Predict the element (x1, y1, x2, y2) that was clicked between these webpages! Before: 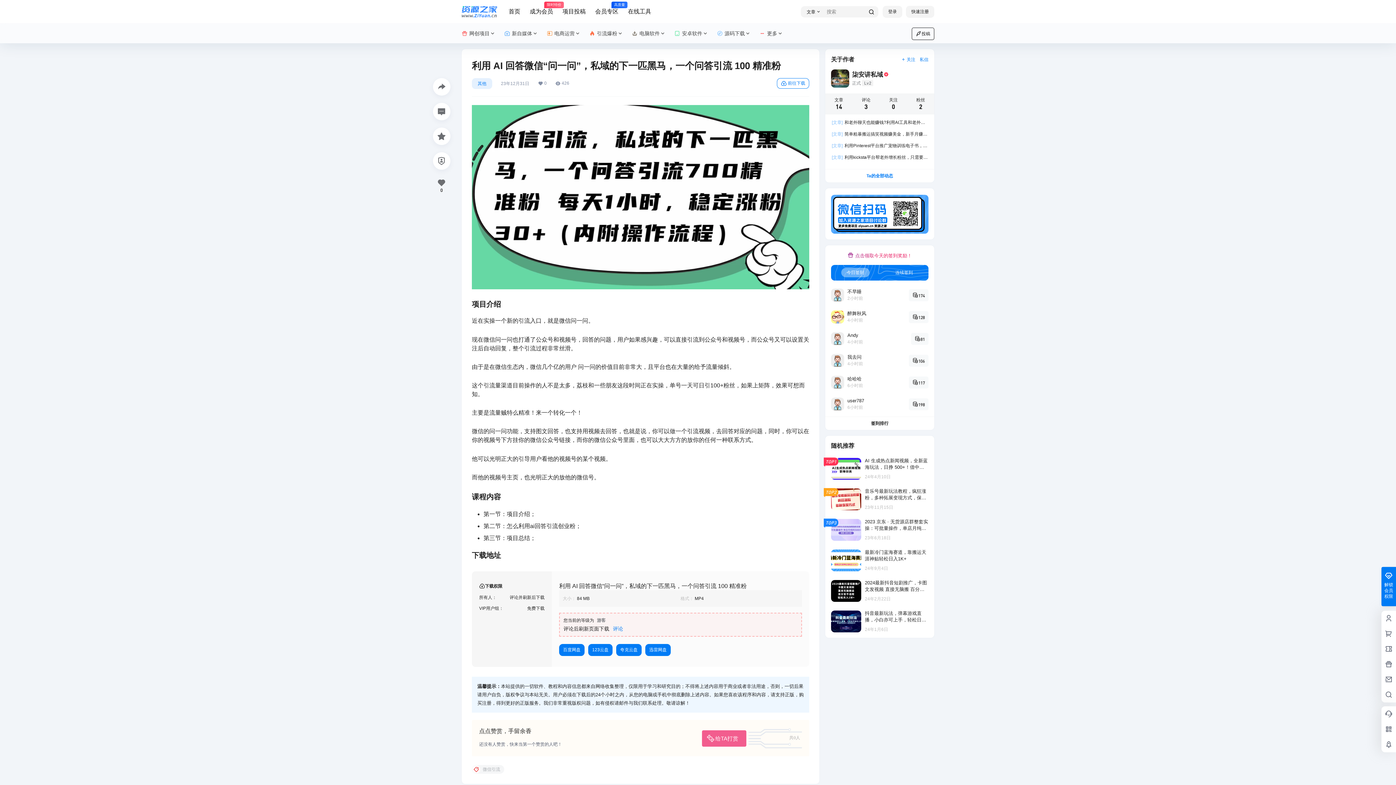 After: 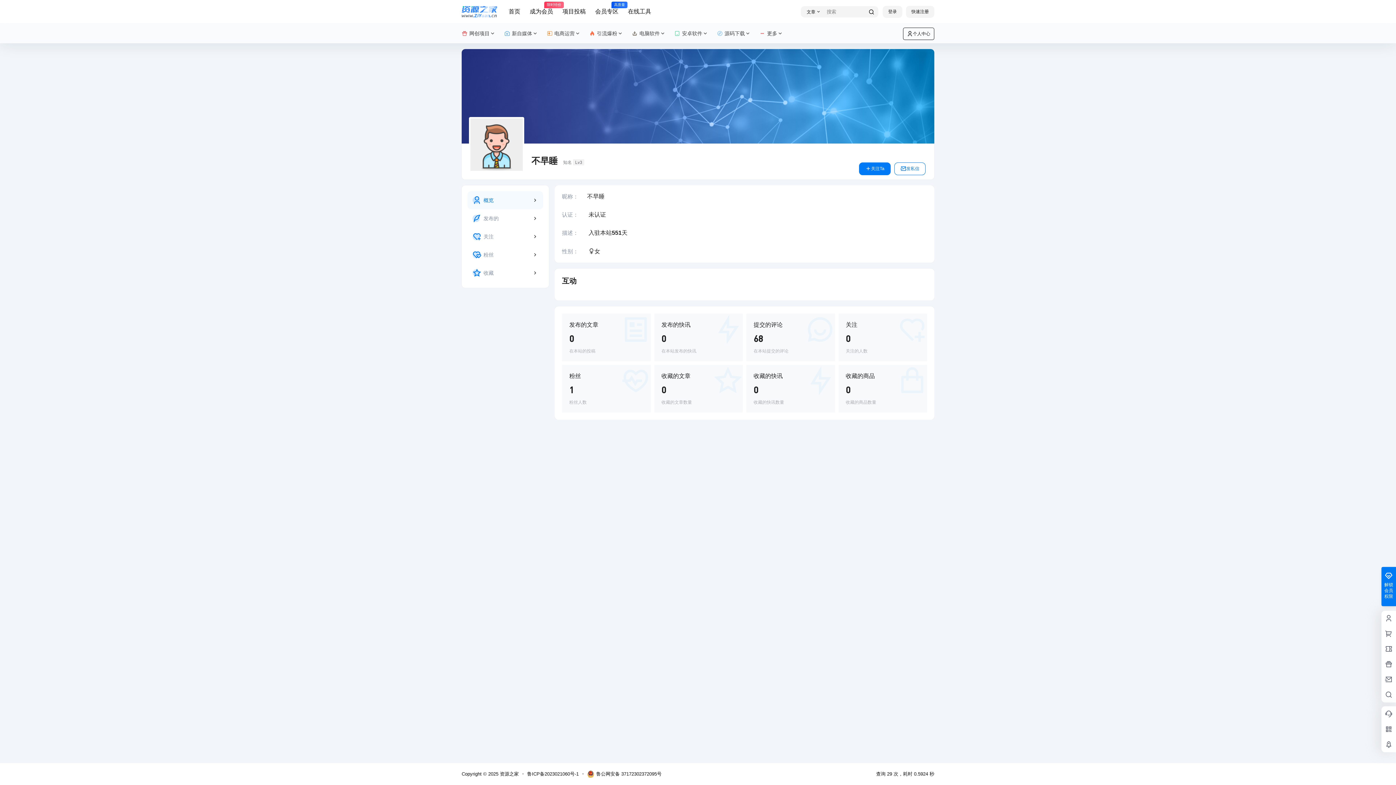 Action: label: 不早睡 bbox: (847, 288, 863, 295)